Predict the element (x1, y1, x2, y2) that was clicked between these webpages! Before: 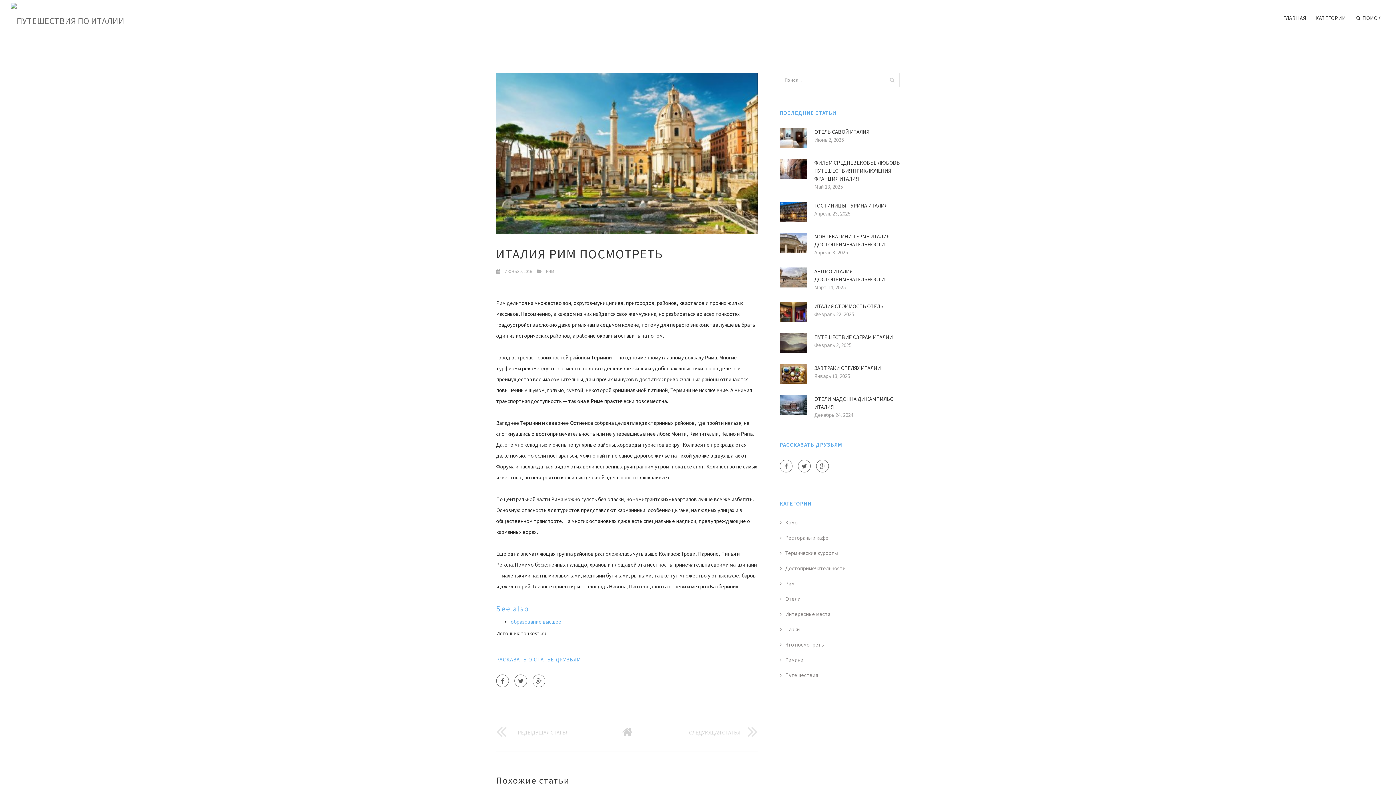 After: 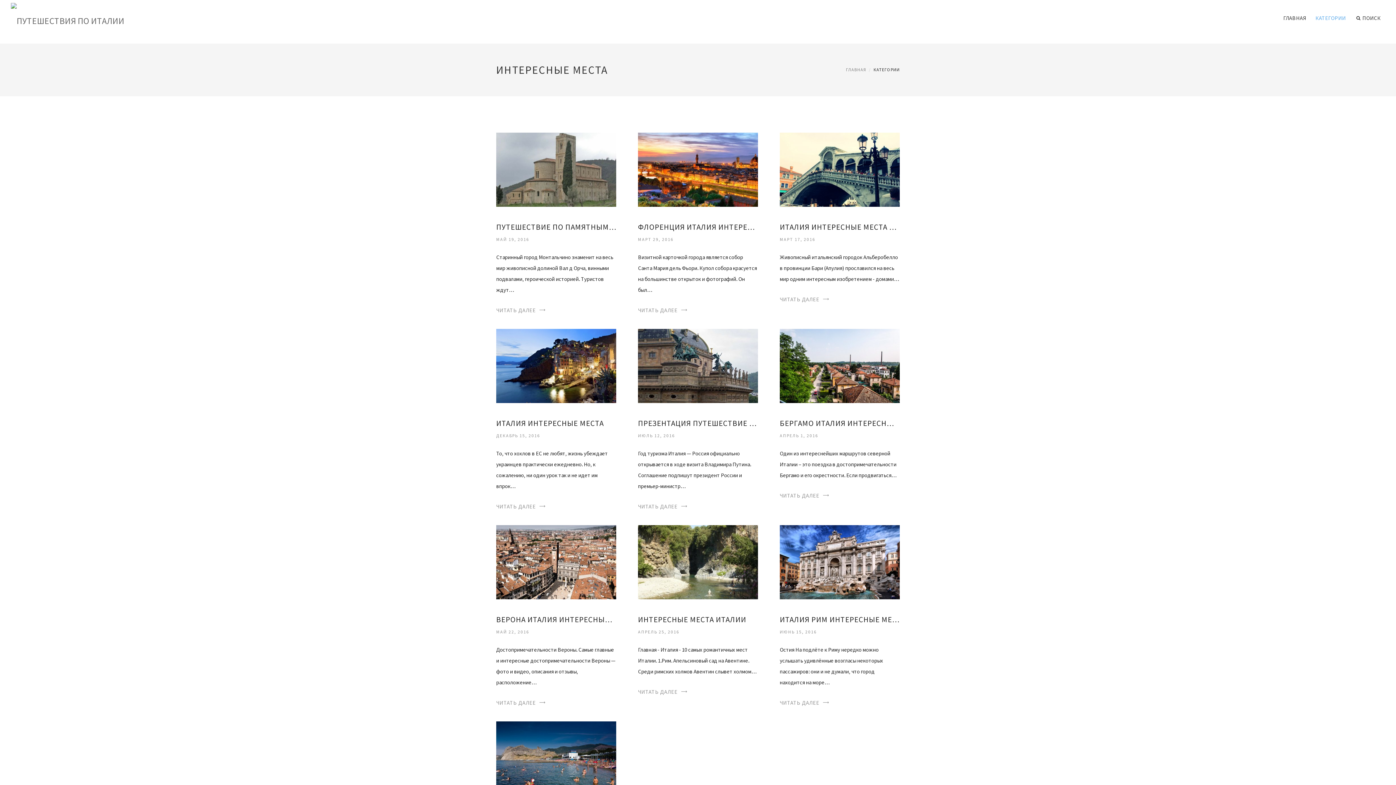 Action: bbox: (780, 610, 830, 617) label: Интересные места